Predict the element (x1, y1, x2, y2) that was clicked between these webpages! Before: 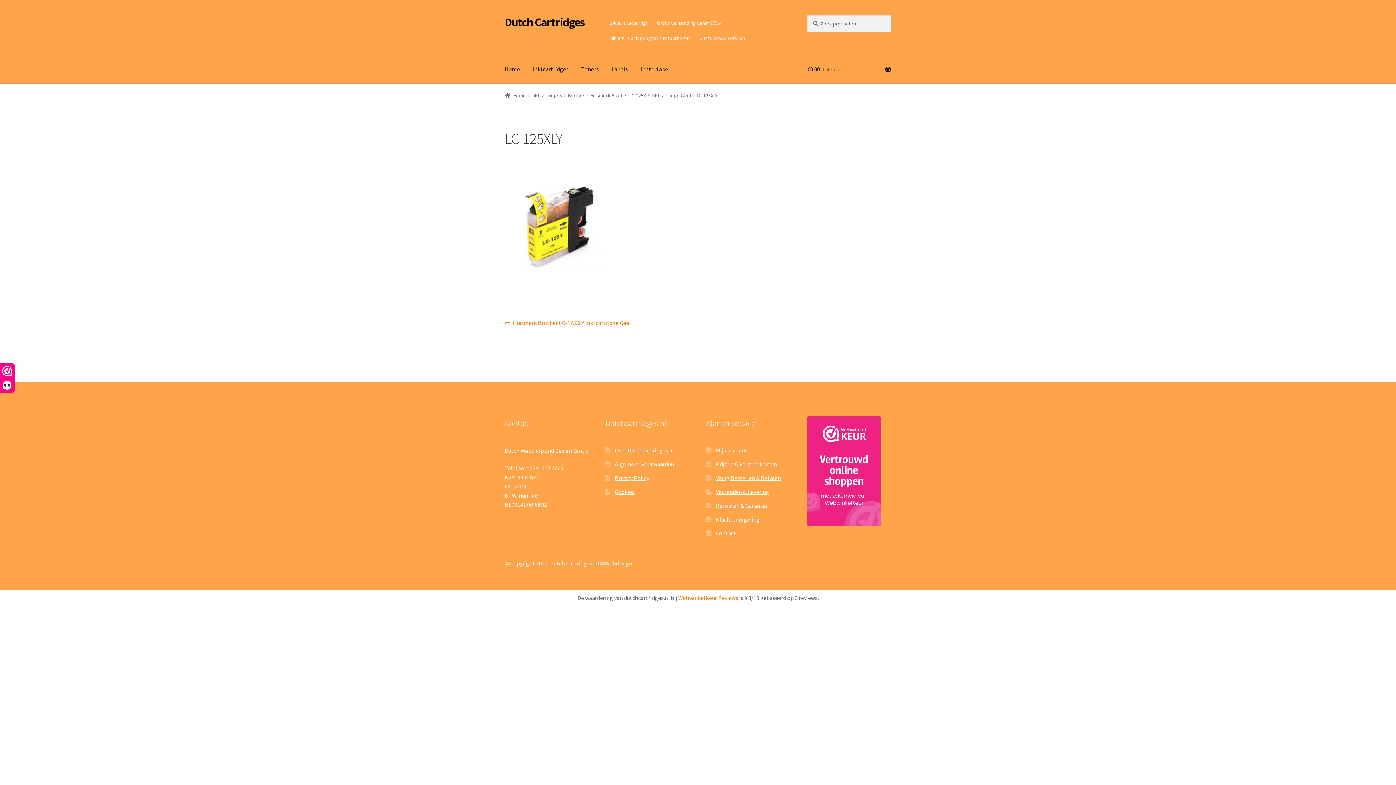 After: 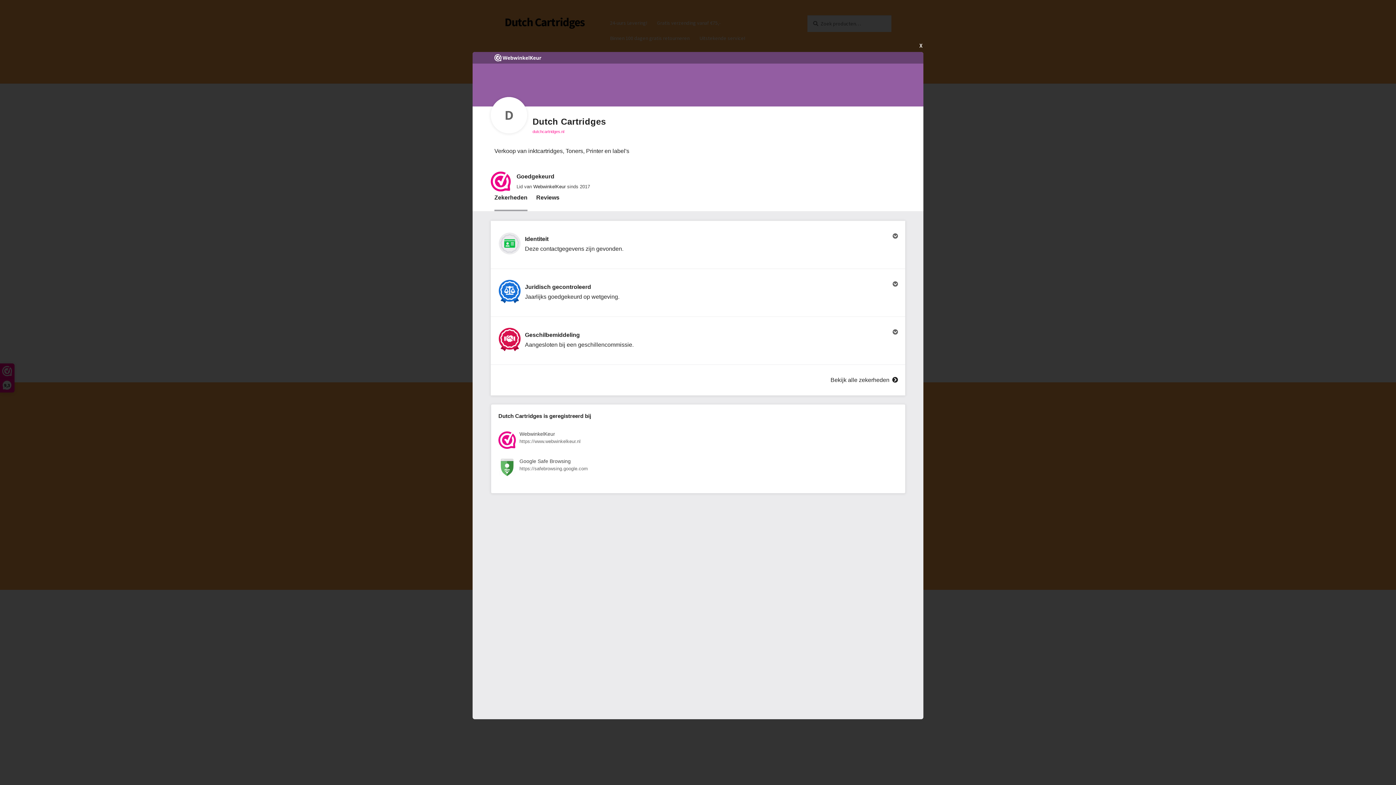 Action: label: 9,3 bbox: (0, 364, 14, 392)